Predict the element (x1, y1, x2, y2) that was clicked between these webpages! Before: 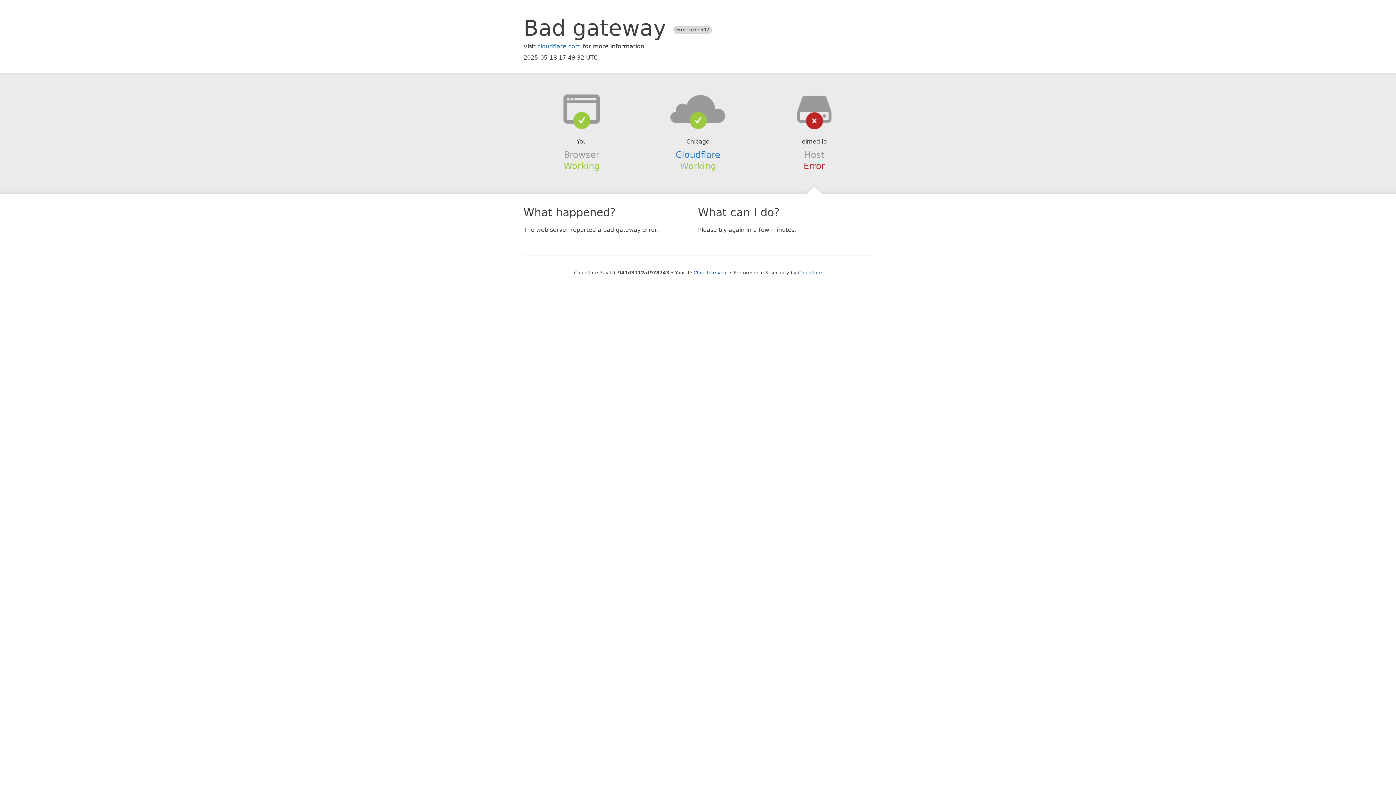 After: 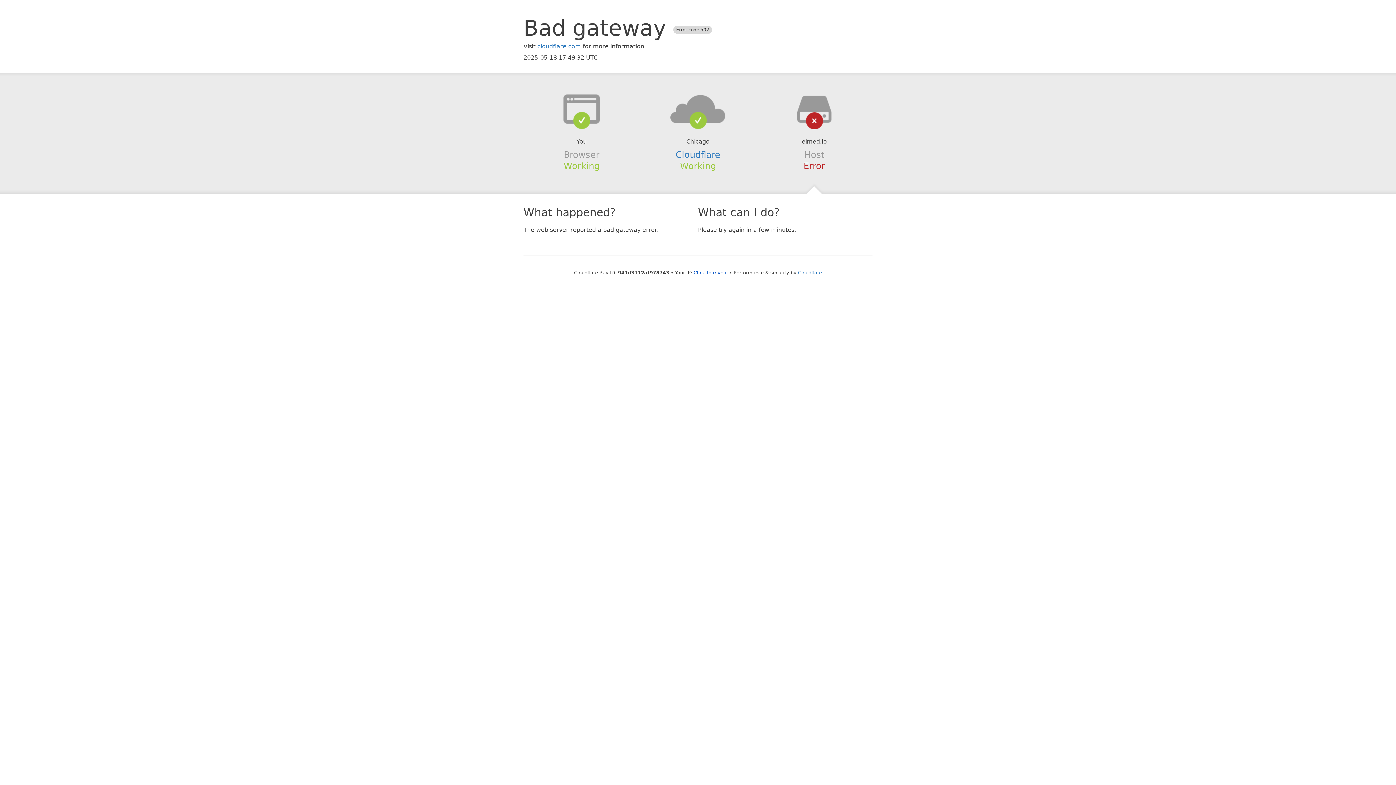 Action: bbox: (639, 94, 756, 123)